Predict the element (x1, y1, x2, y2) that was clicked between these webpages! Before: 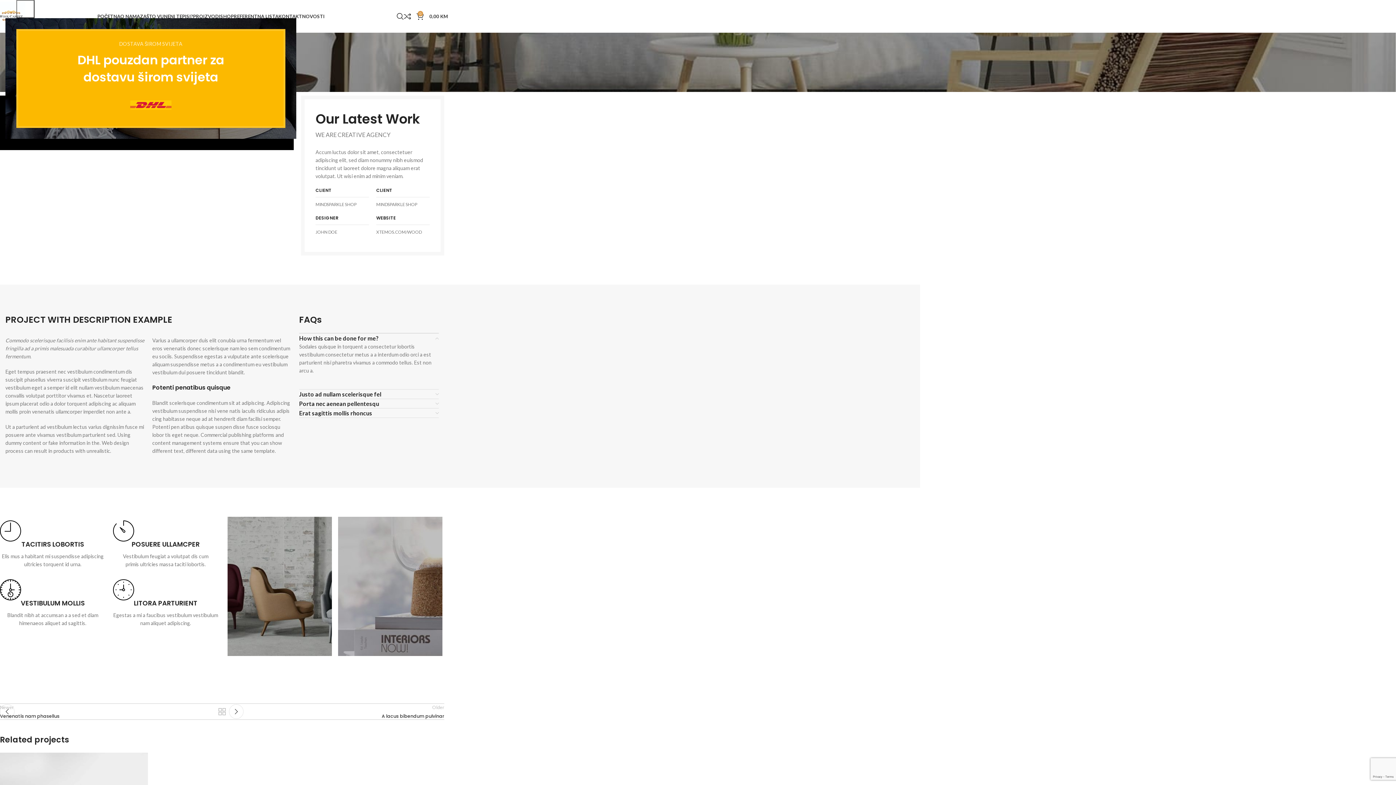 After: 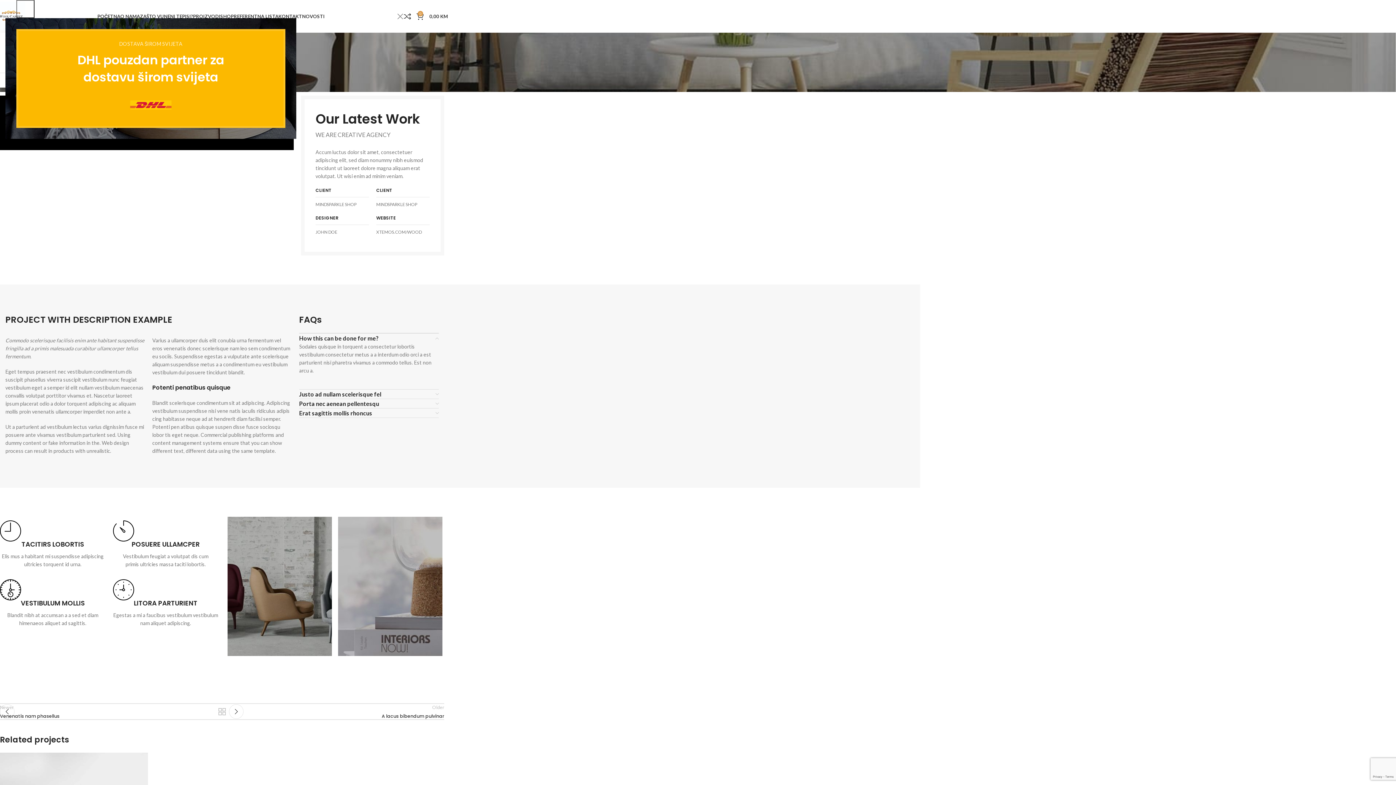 Action: label: Search bbox: (396, 9, 404, 23)